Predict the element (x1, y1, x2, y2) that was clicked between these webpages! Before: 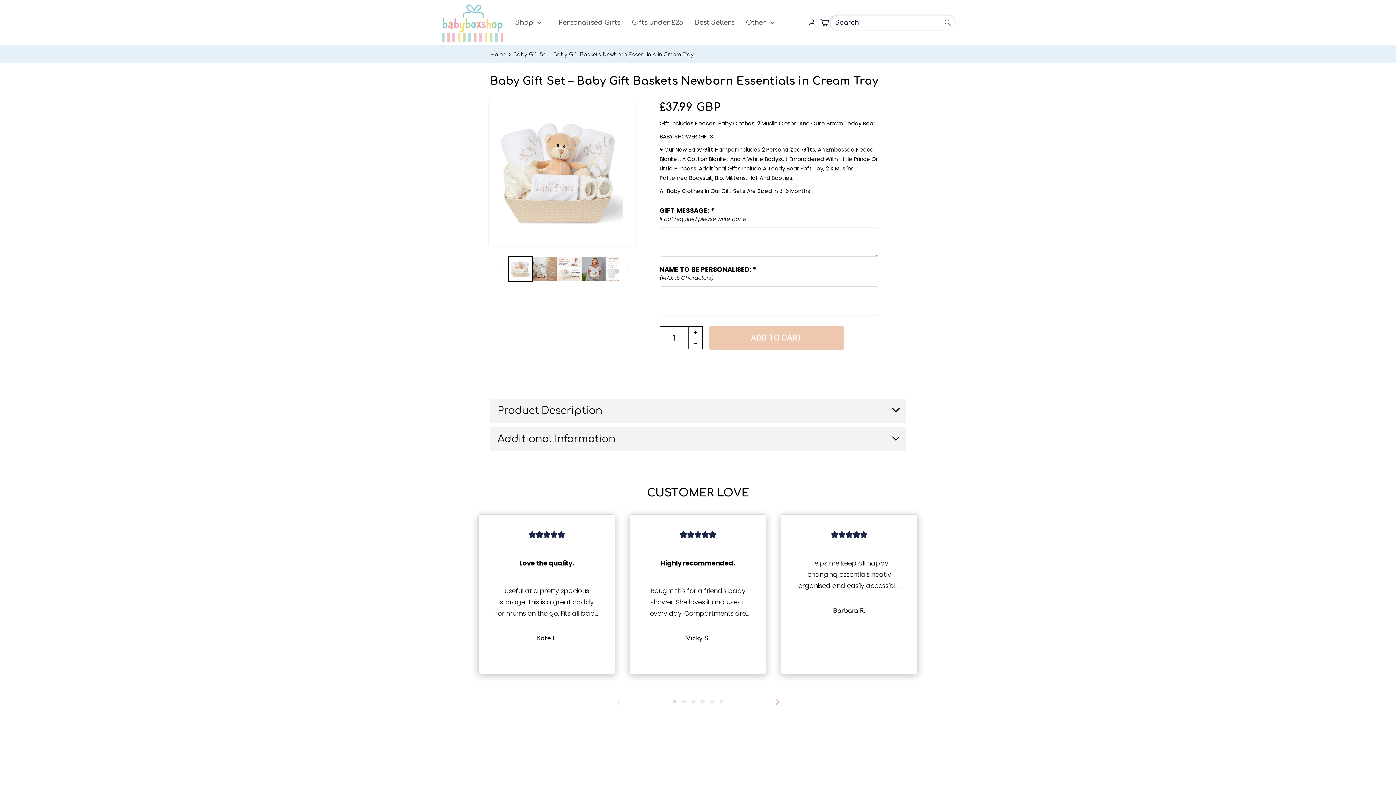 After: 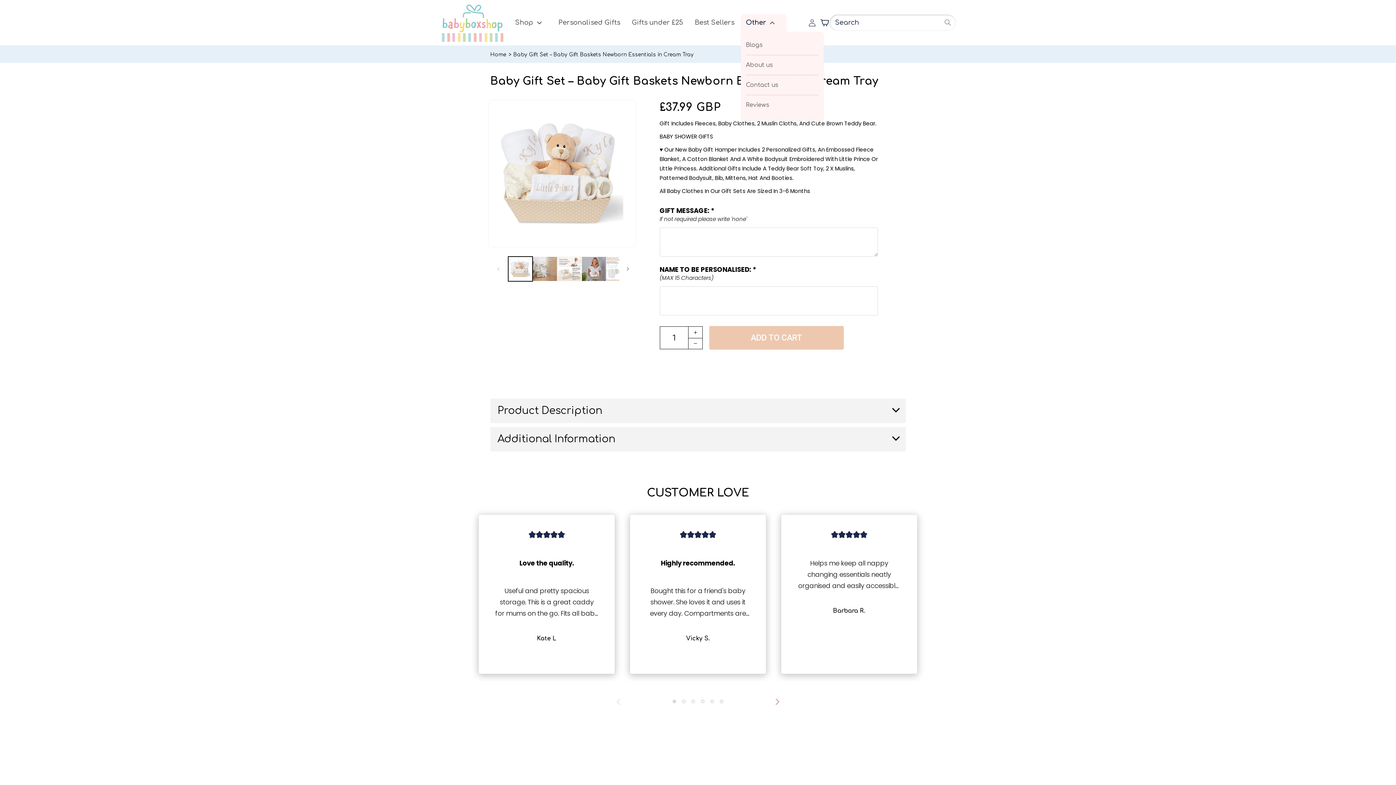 Action: label: Other bbox: (741, 13, 786, 31)